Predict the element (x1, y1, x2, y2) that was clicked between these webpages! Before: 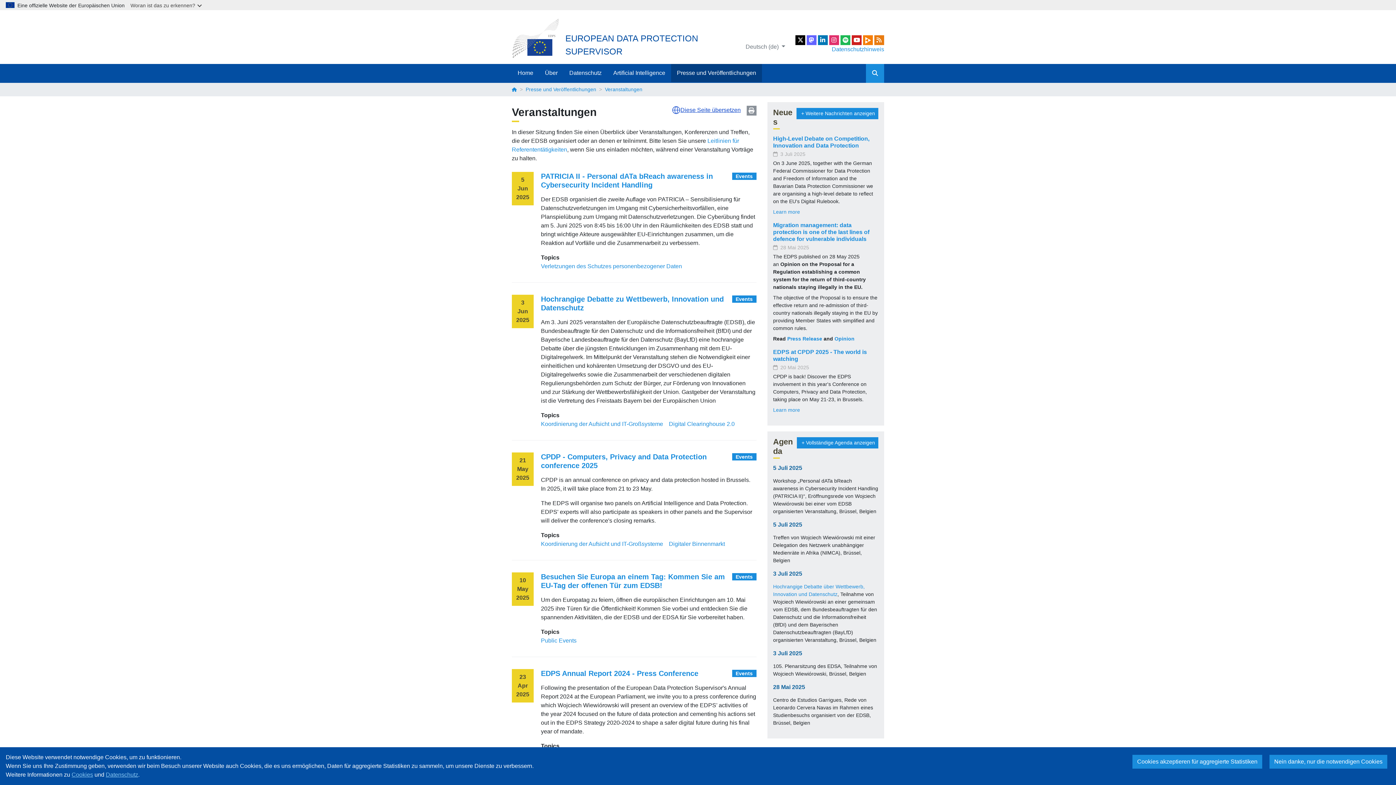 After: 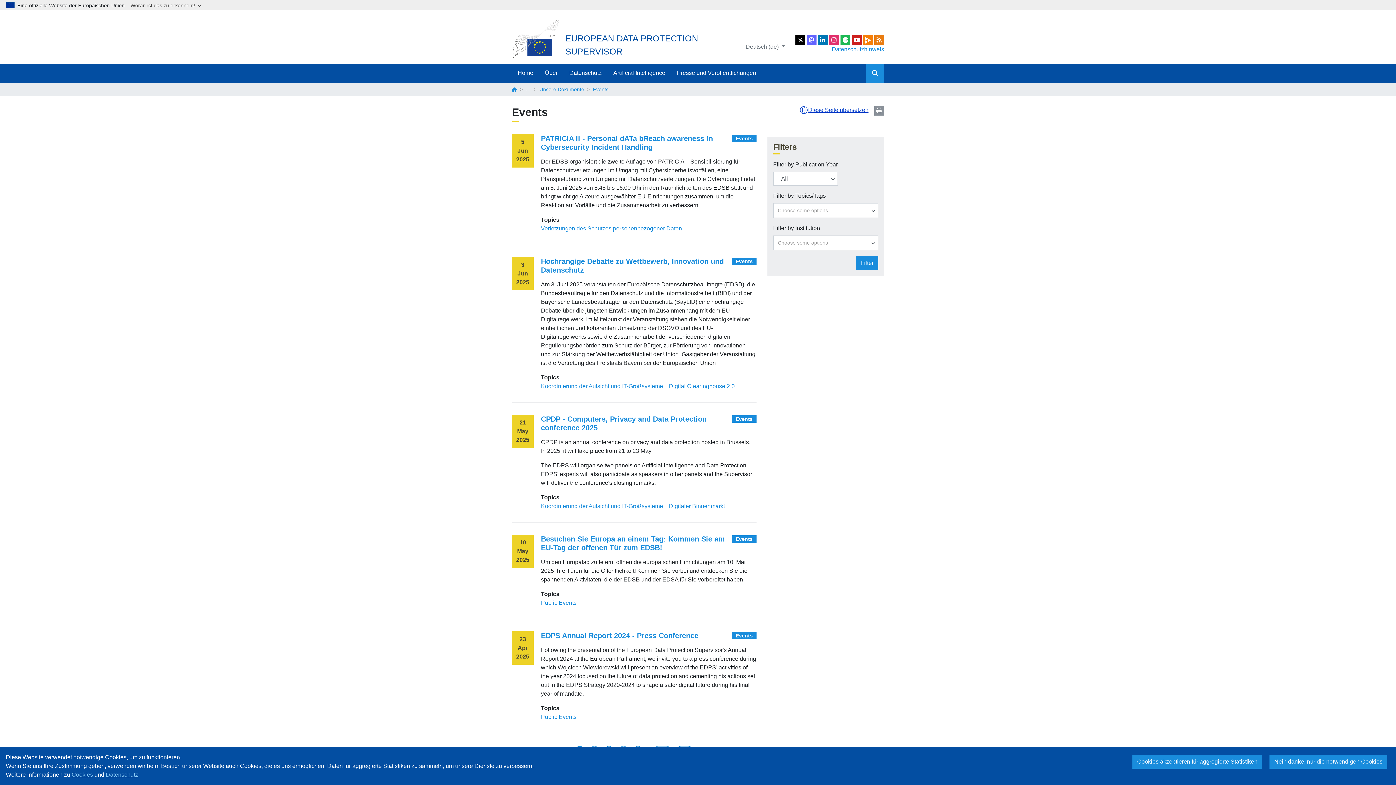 Action: bbox: (732, 670, 756, 677) label: Events